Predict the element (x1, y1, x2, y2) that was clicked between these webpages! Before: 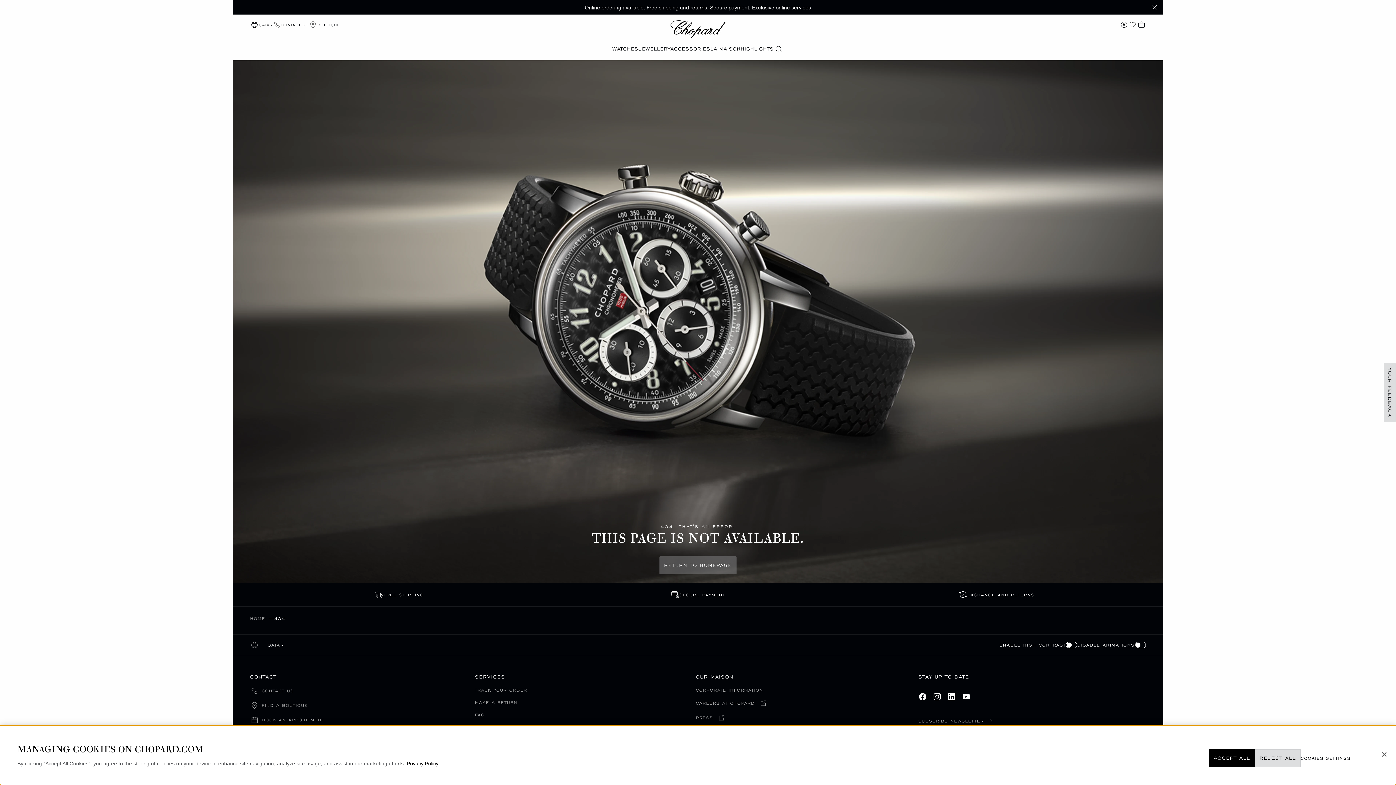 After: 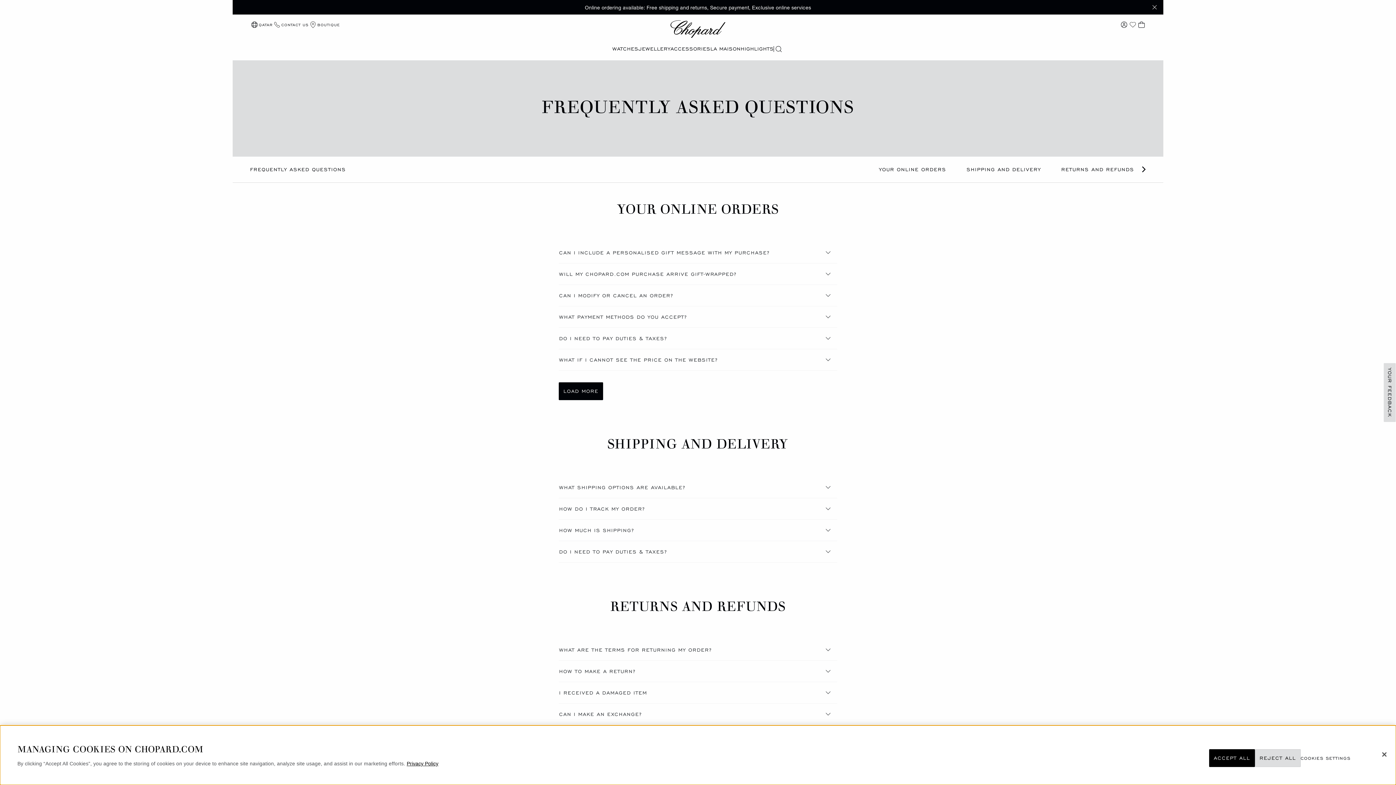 Action: label: FREE SHIPPING bbox: (250, 590, 548, 599)